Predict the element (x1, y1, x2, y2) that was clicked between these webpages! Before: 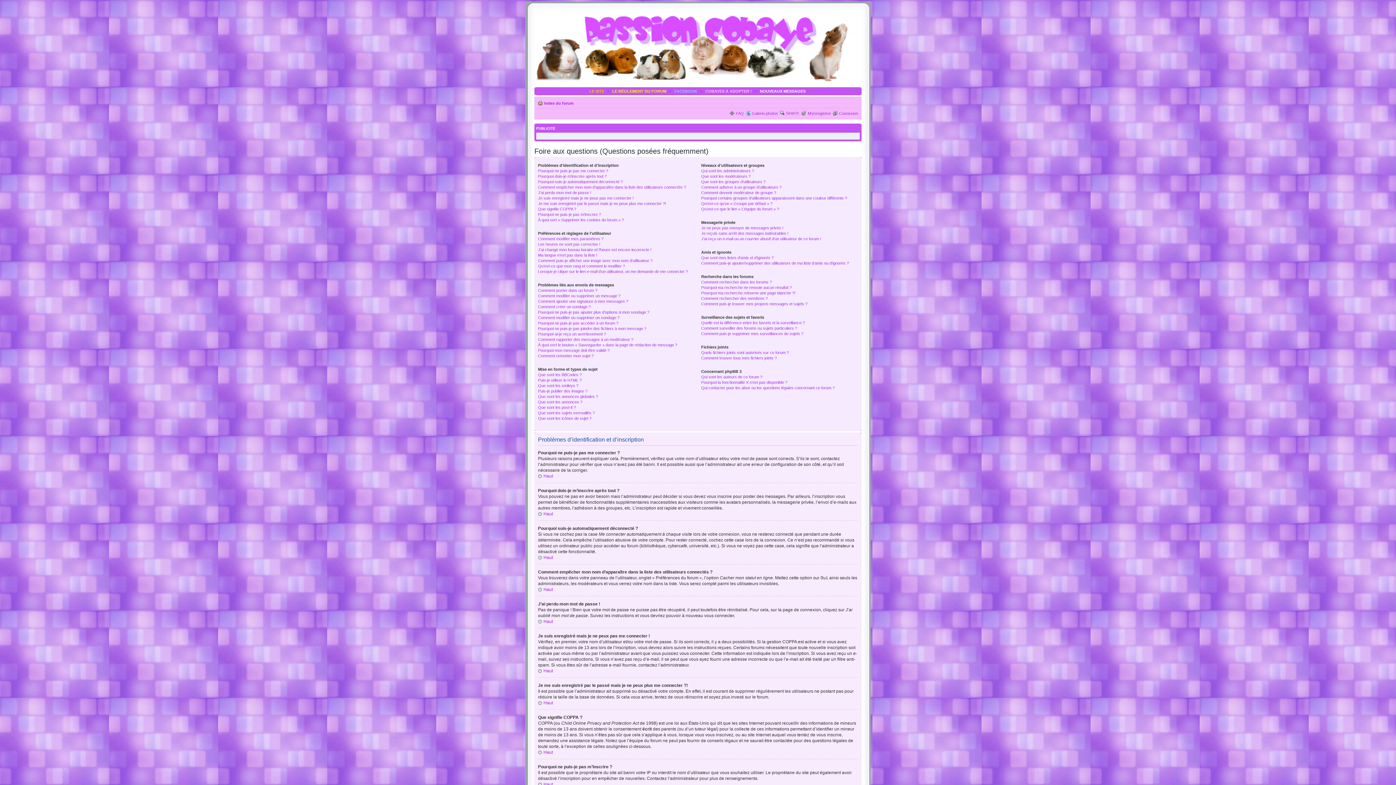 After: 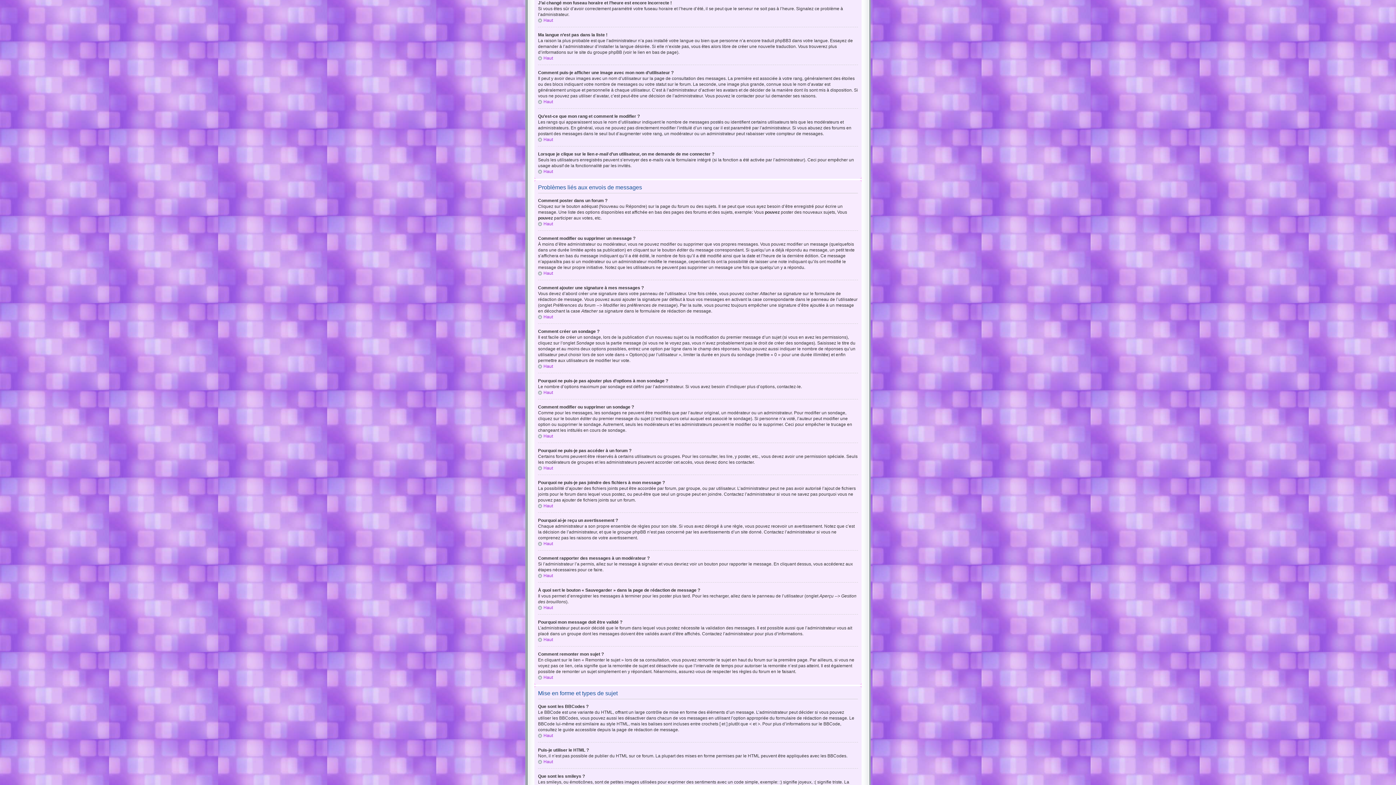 Action: bbox: (538, 247, 651, 252) label: J’ai changé mon fuseau horaire et l’heure est encore incorrecte !